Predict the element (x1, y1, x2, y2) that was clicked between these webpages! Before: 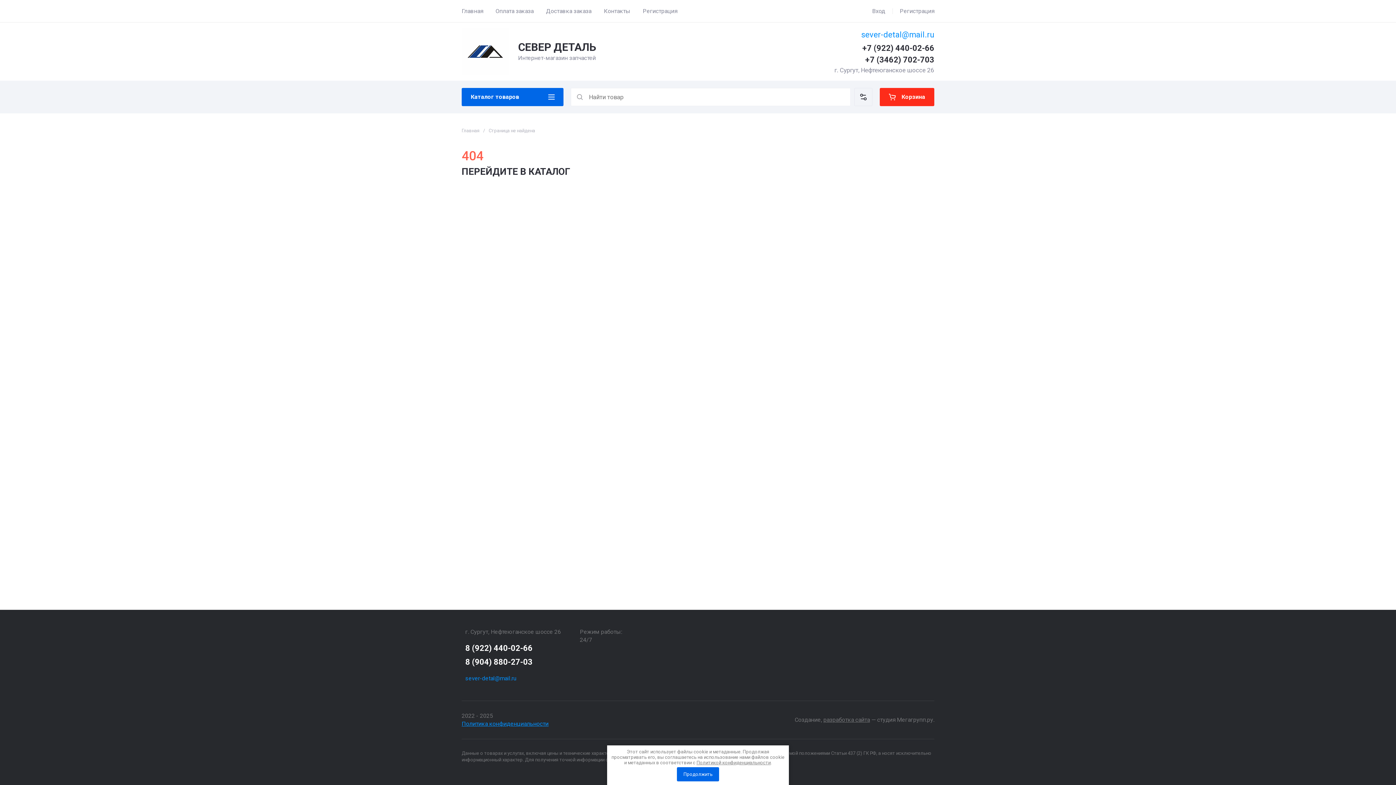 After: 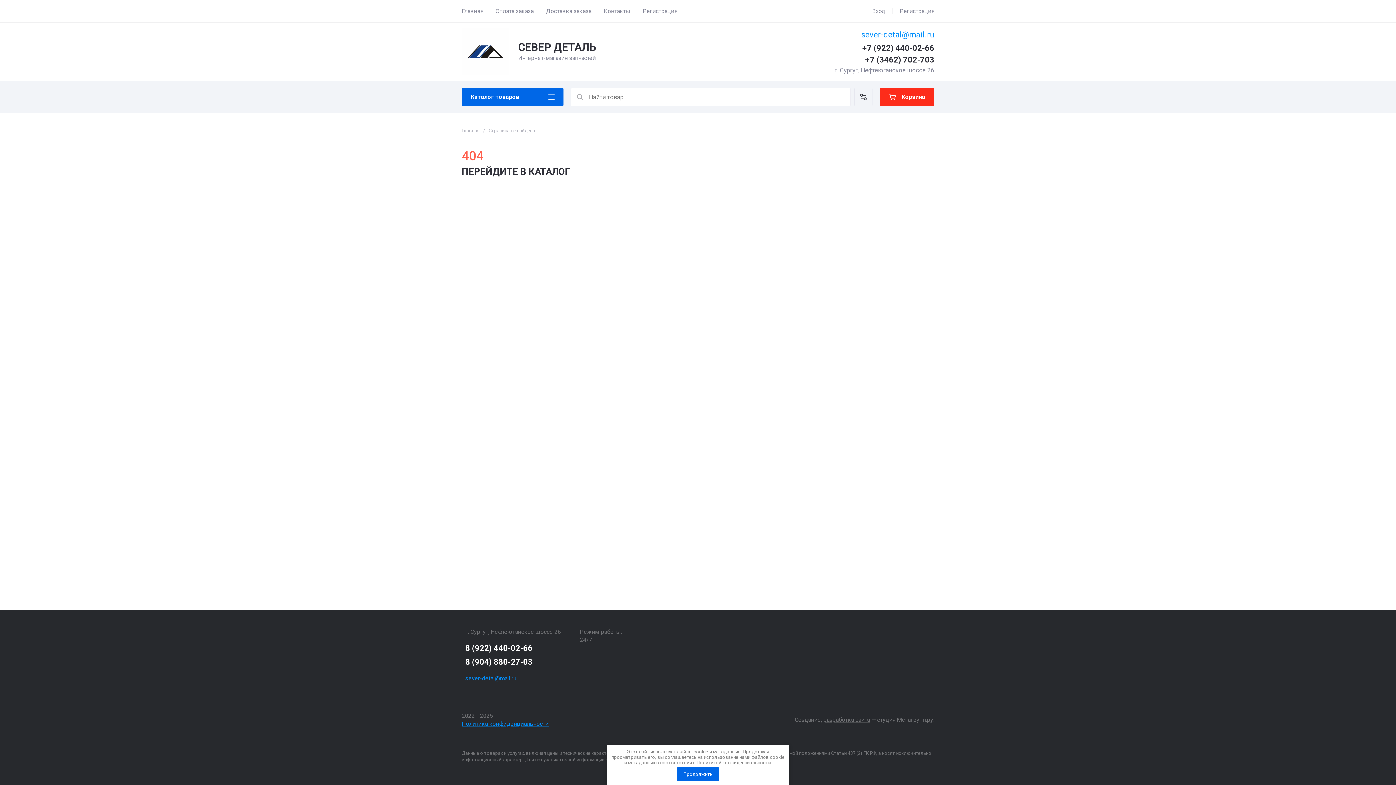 Action: bbox: (465, 675, 516, 682) label: sever-detal@mail.ru